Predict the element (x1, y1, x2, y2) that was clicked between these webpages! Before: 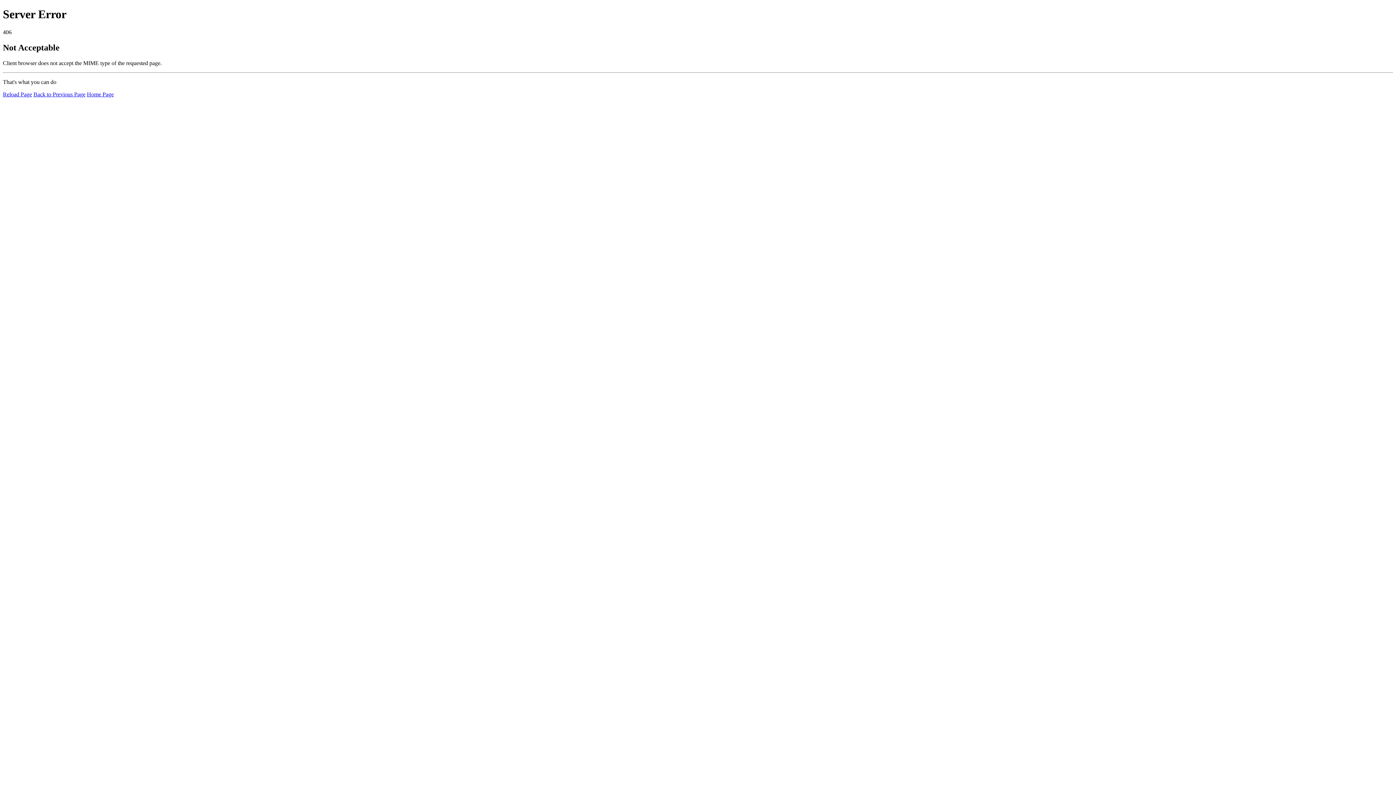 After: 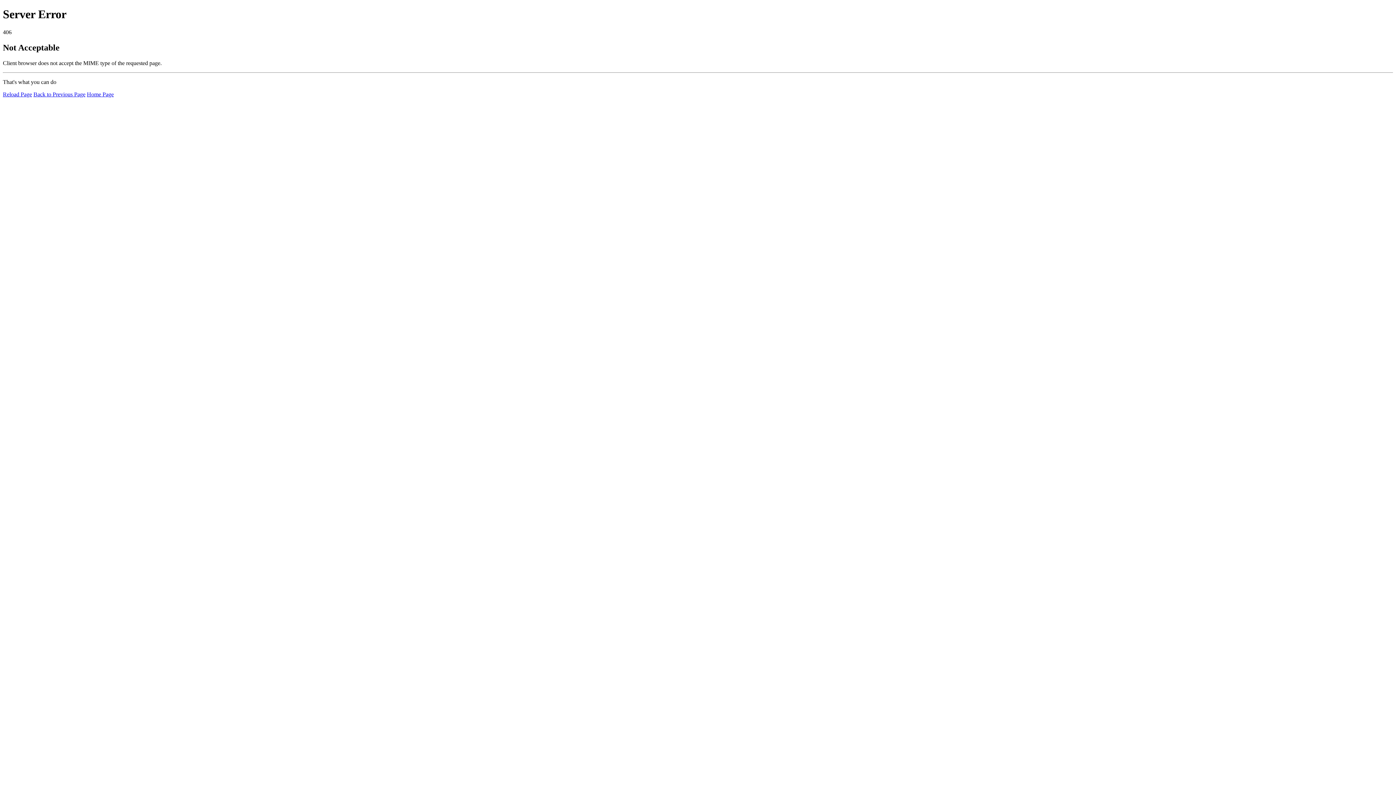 Action: bbox: (2, 91, 32, 97) label: Reload Page